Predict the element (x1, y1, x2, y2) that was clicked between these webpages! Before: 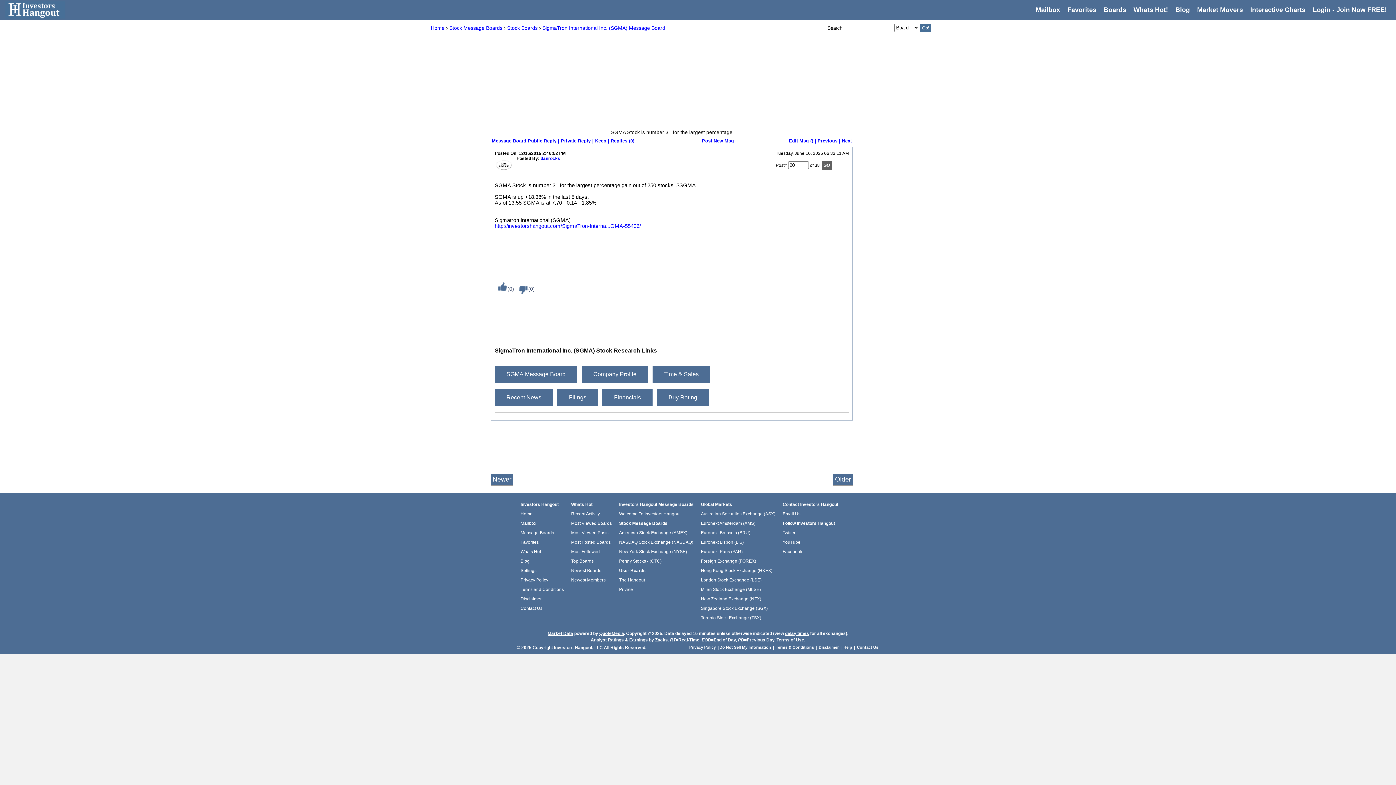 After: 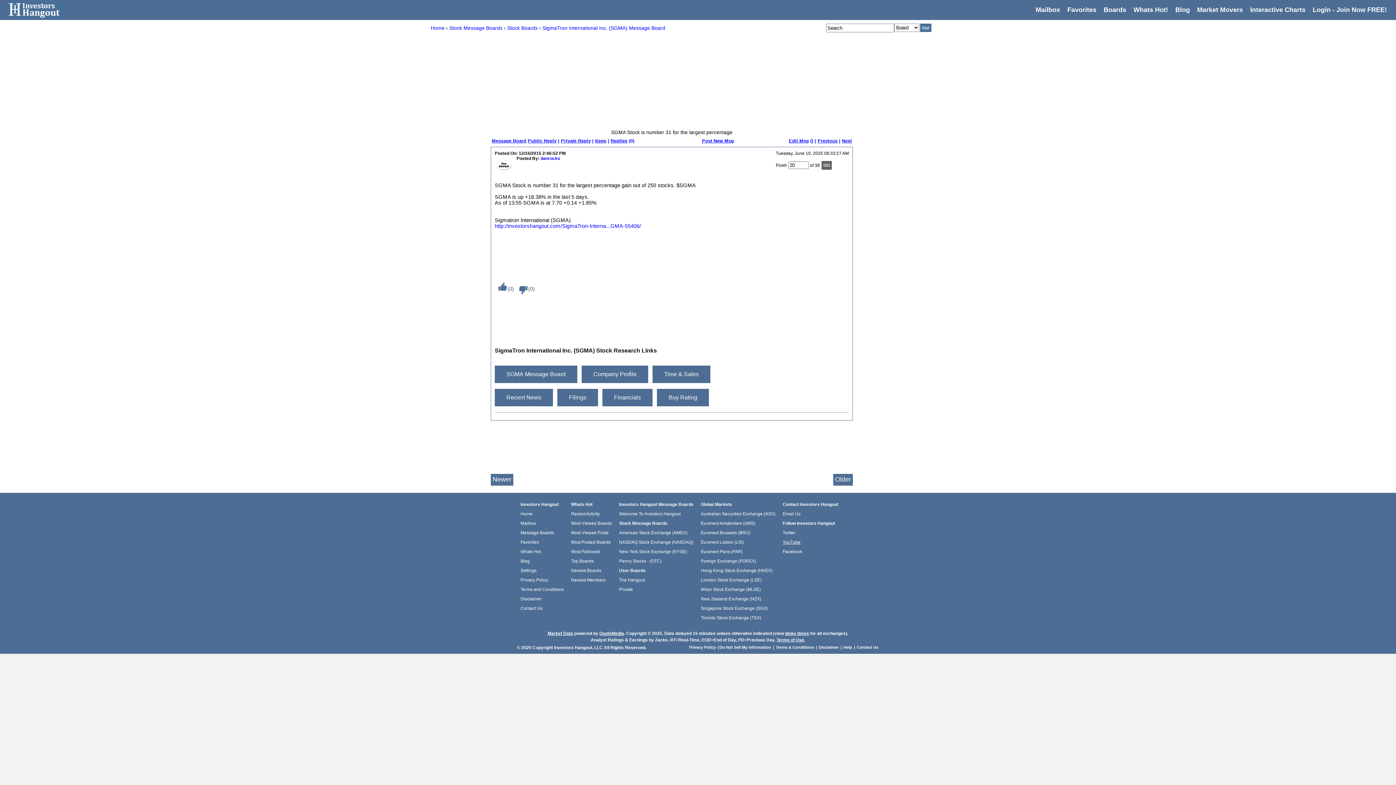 Action: bbox: (782, 540, 800, 545) label: YouTube